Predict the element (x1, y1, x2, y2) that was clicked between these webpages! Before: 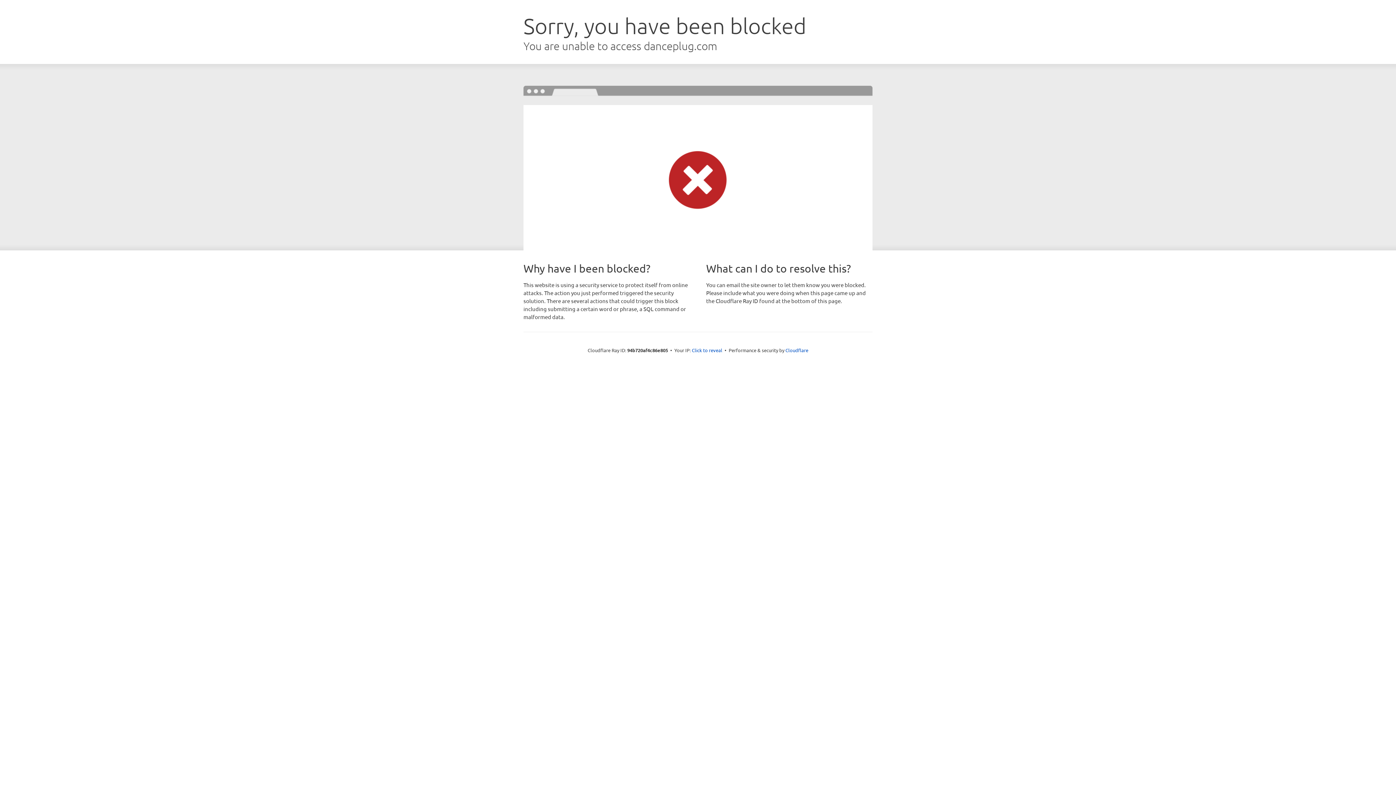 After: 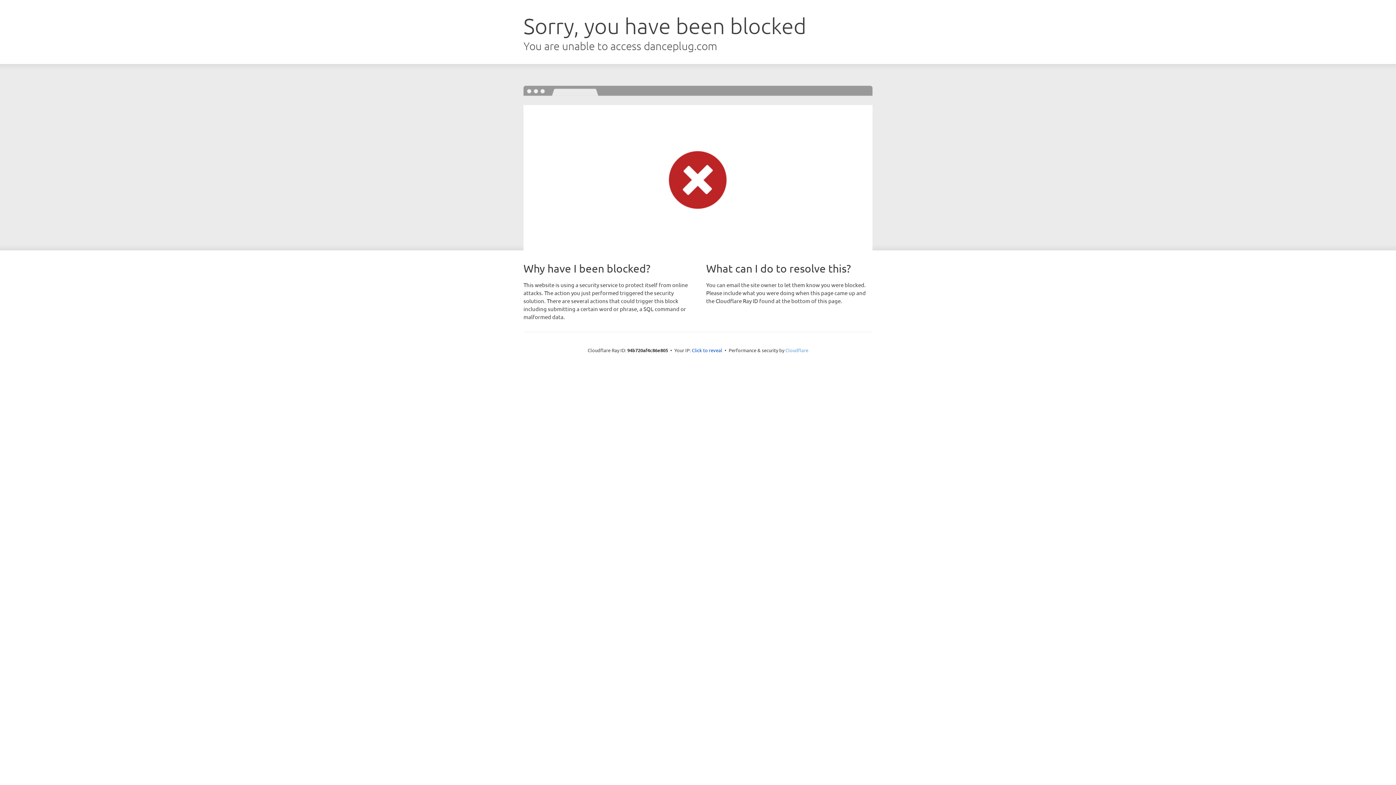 Action: bbox: (785, 347, 808, 353) label: Cloudflare